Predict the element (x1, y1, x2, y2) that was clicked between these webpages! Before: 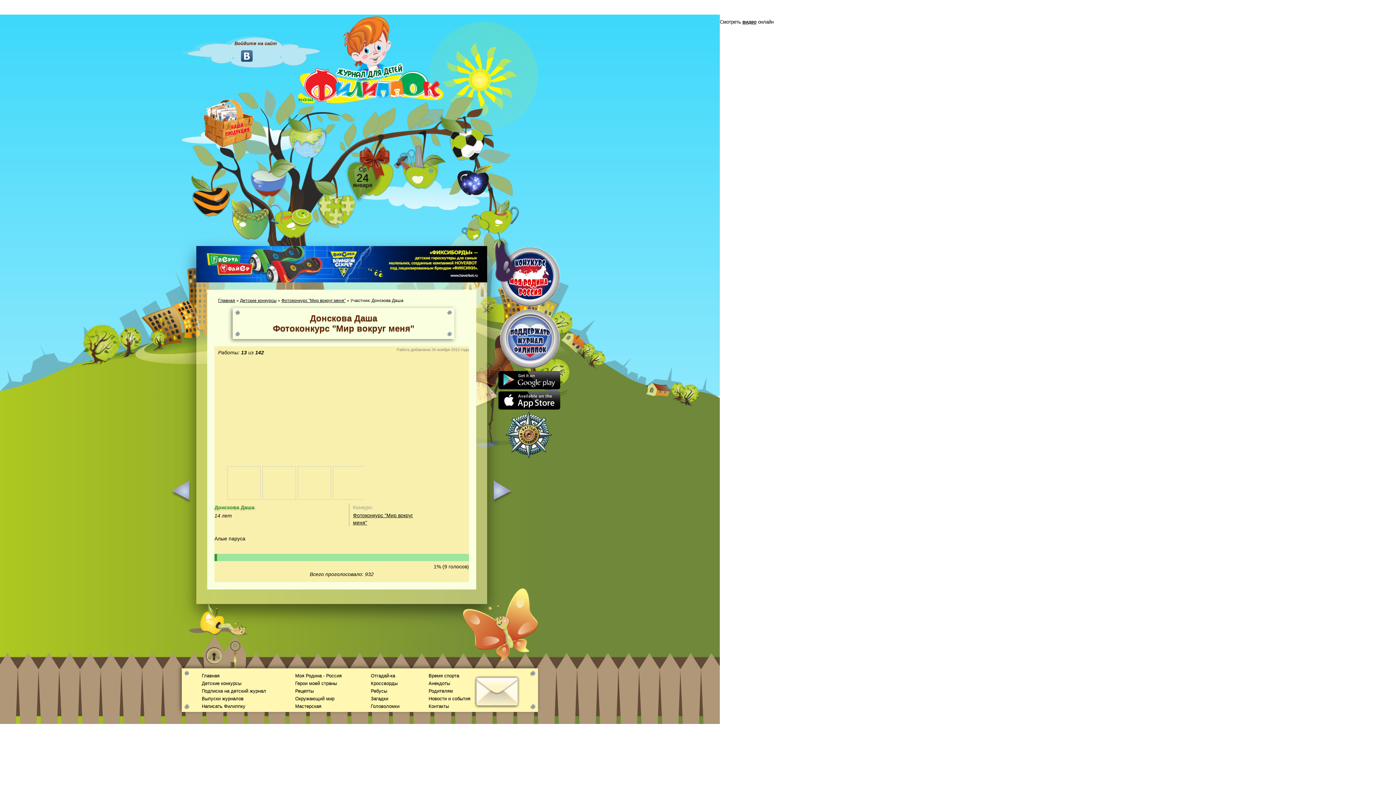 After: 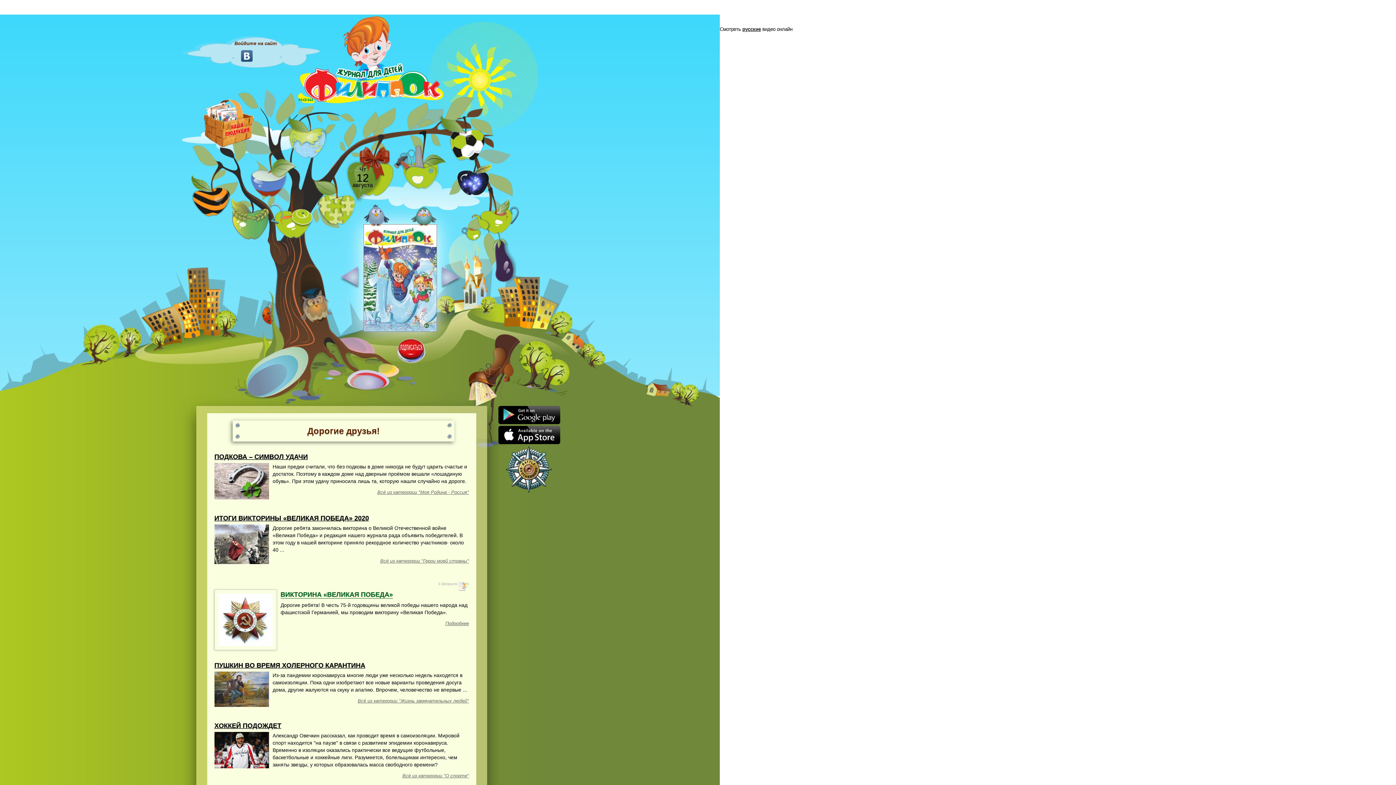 Action: label: Главная bbox: (201, 673, 219, 678)